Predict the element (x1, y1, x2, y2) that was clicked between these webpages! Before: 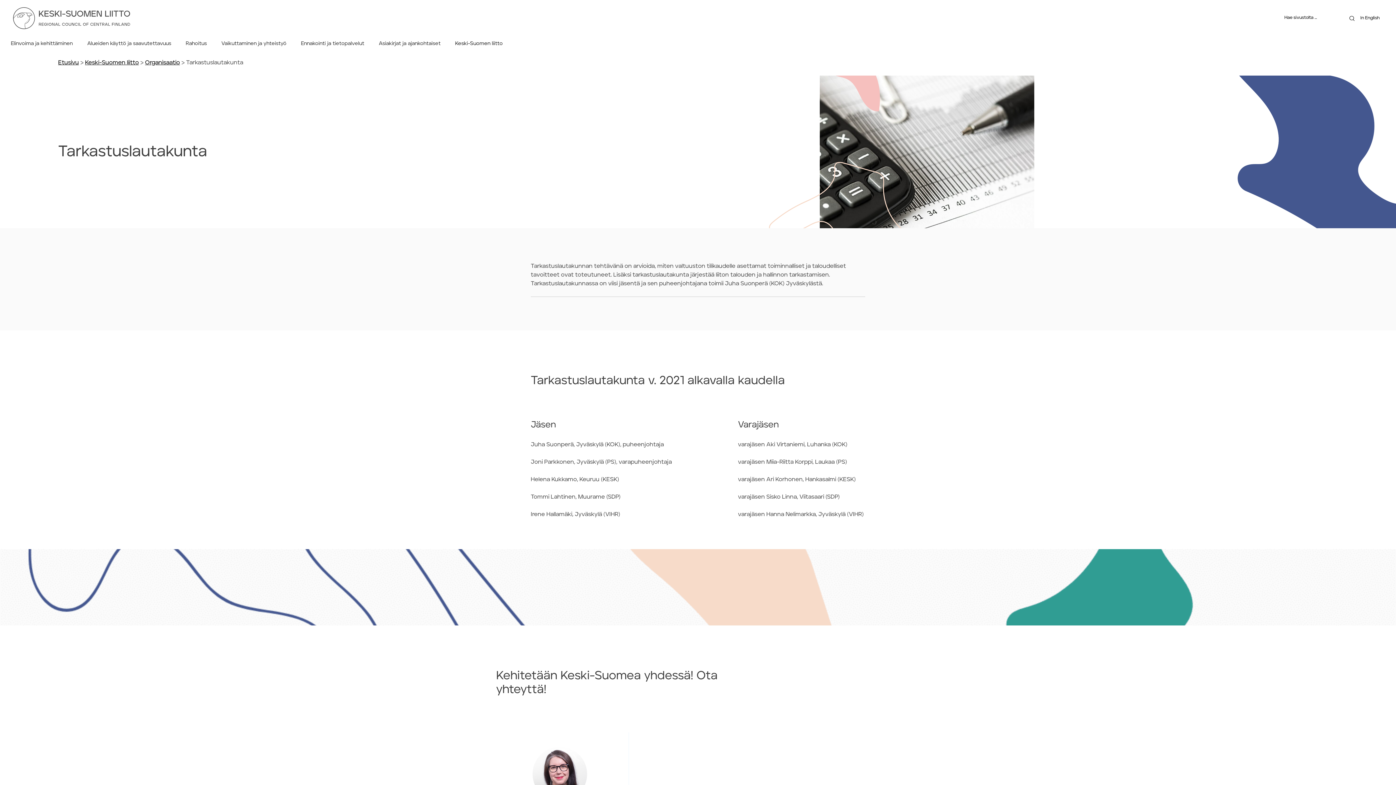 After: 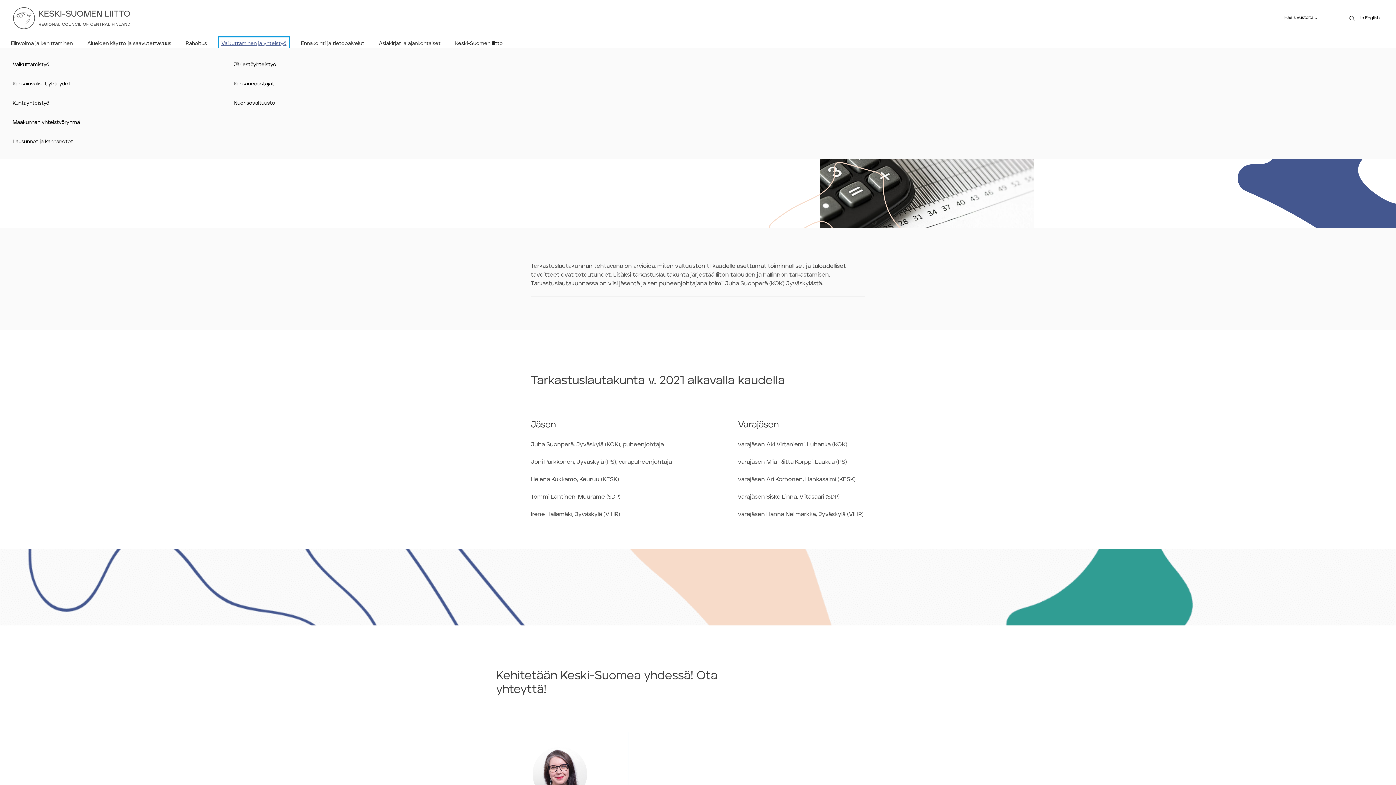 Action: bbox: (217, 36, 290, 50) label: Vaikuttaminen ja yhteistyö